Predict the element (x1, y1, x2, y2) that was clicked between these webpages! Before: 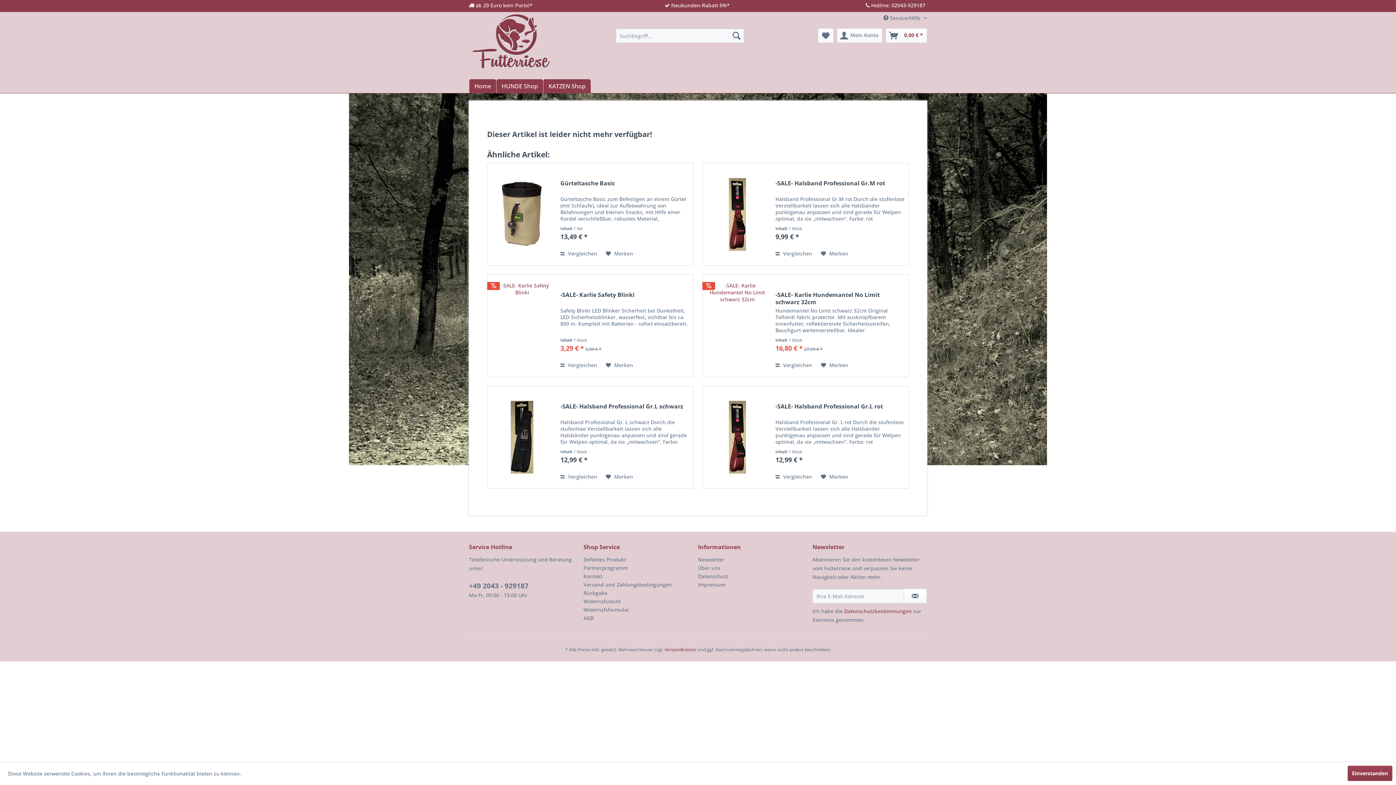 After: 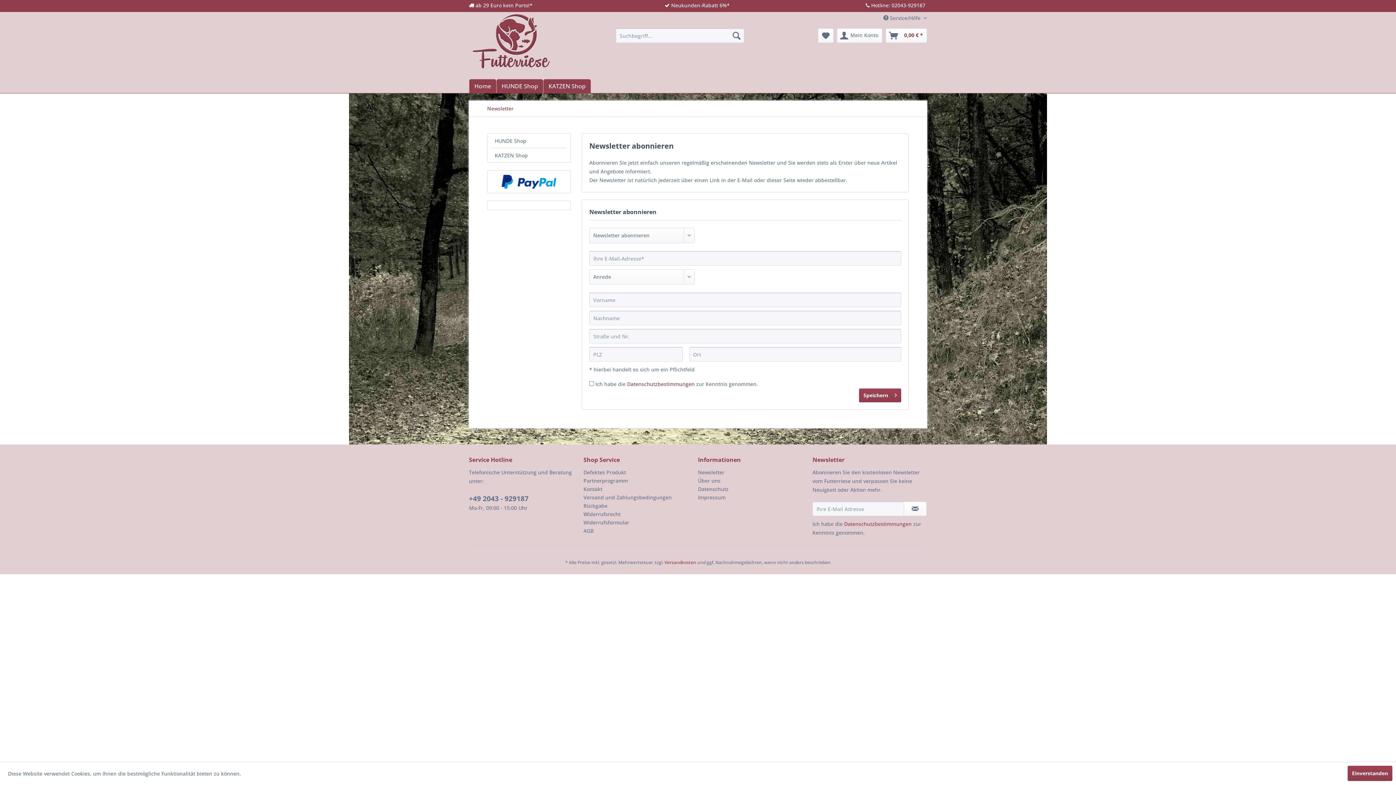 Action: bbox: (698, 555, 809, 563) label: Newsletter